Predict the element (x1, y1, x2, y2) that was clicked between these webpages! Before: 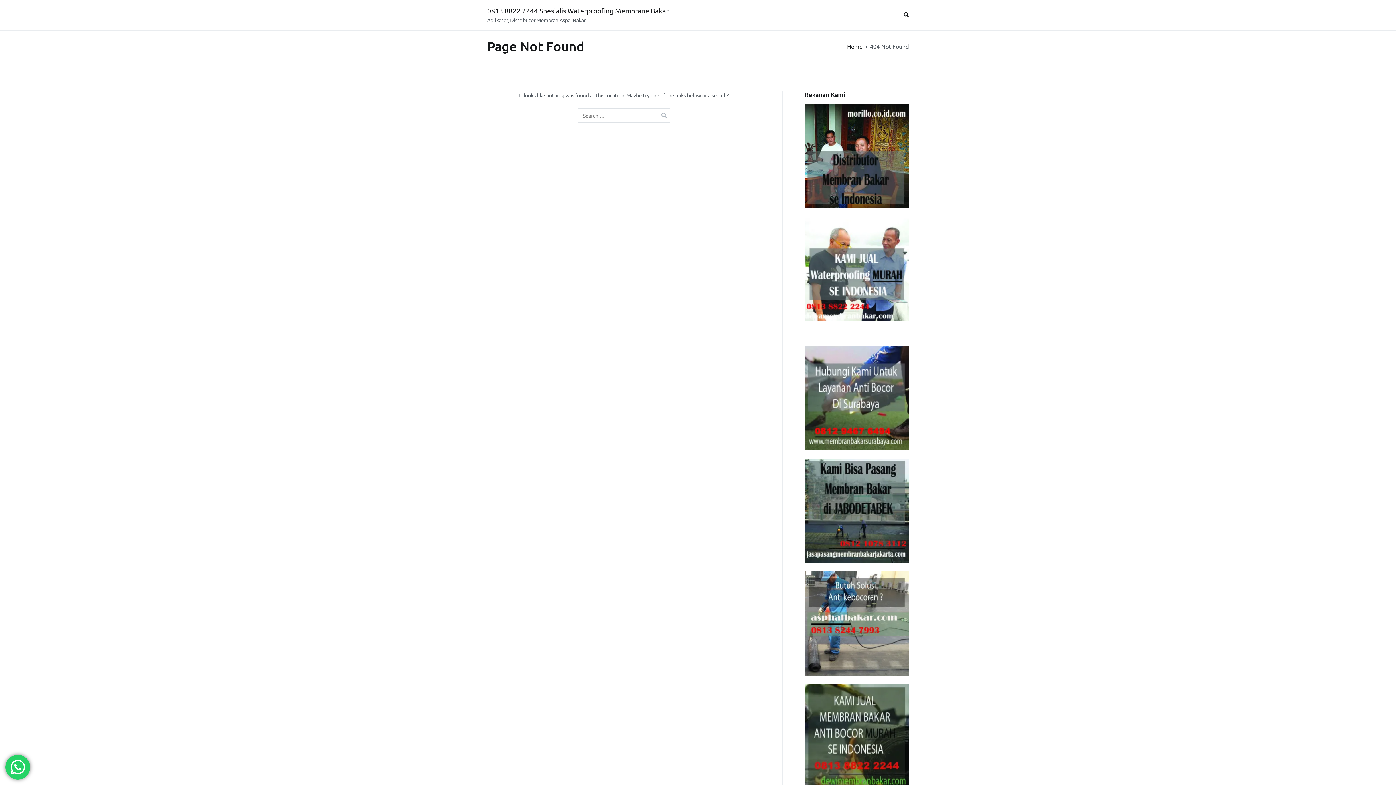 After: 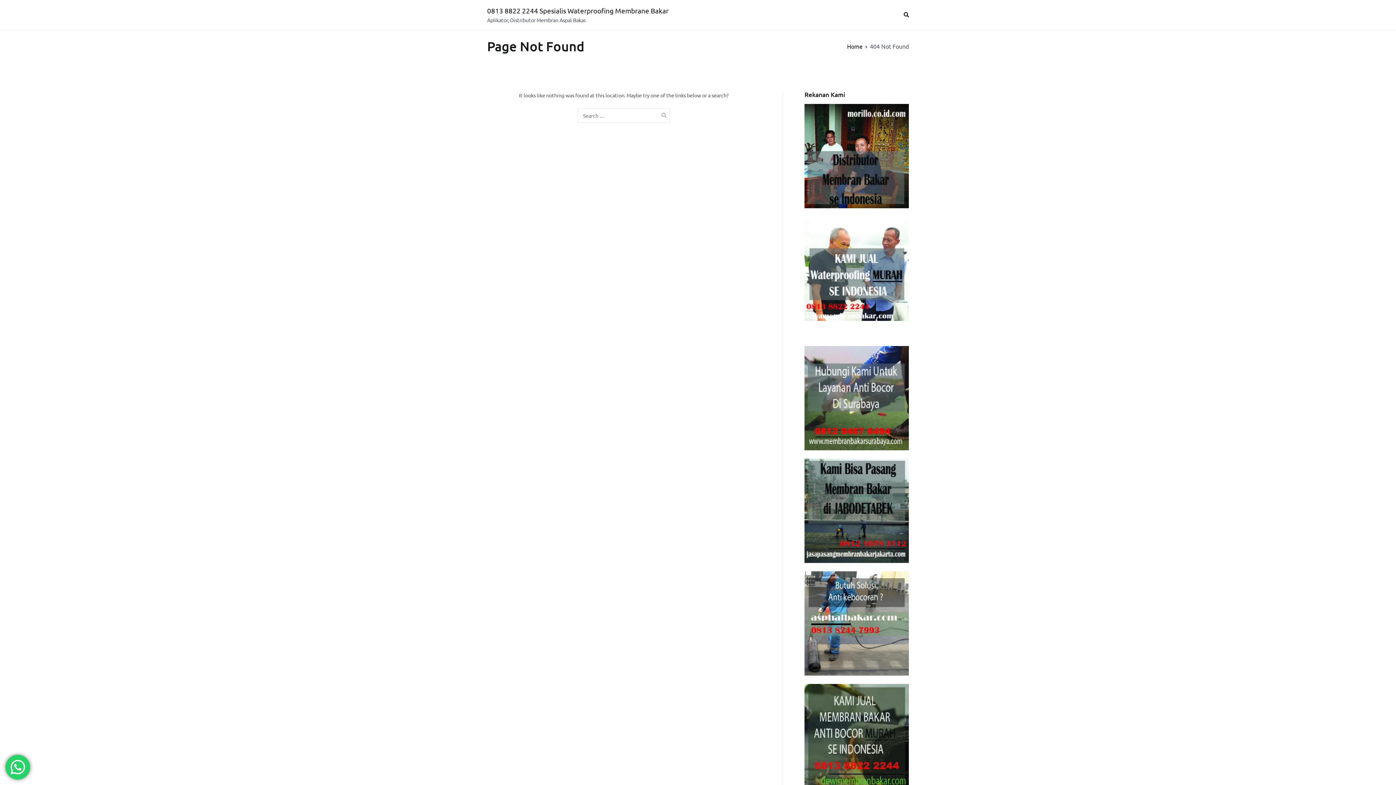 Action: bbox: (804, 103, 909, 208)